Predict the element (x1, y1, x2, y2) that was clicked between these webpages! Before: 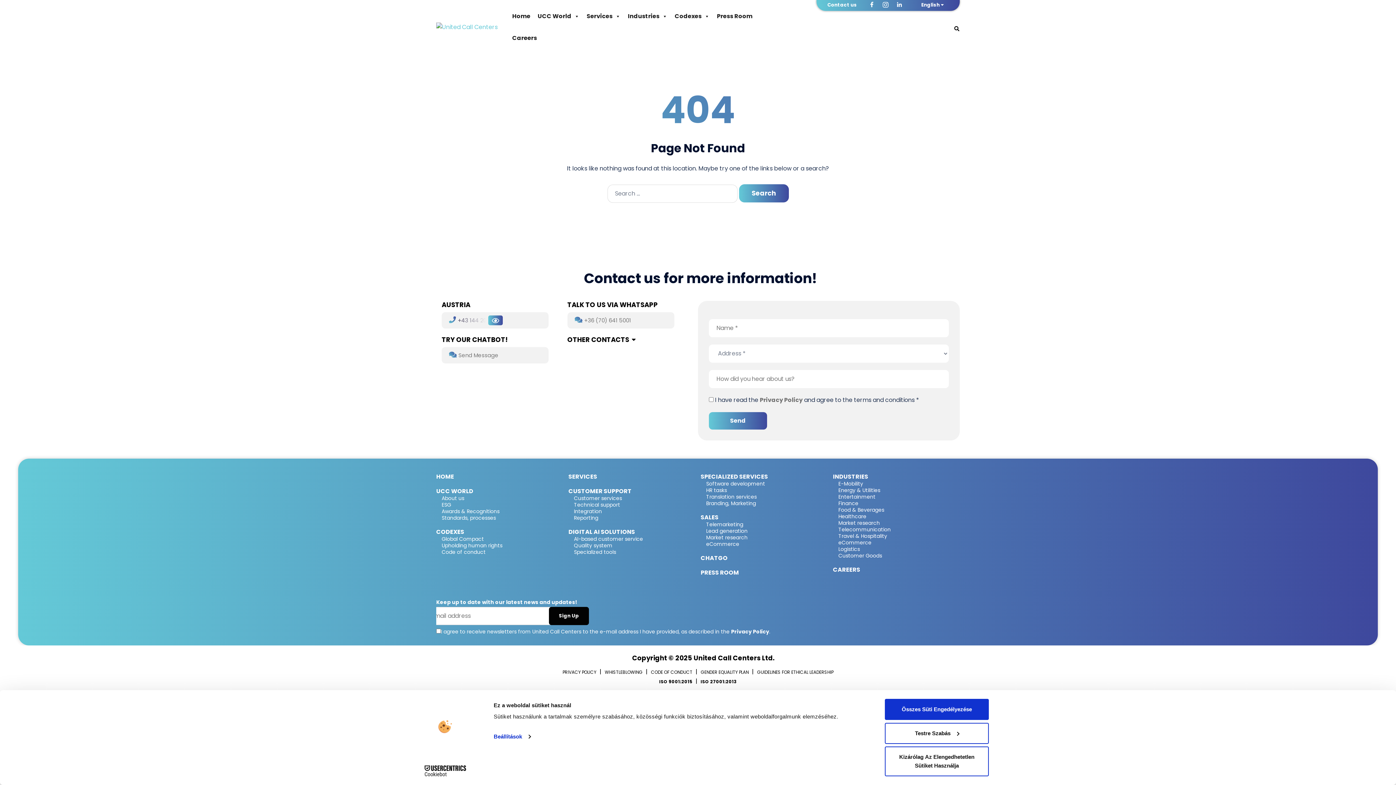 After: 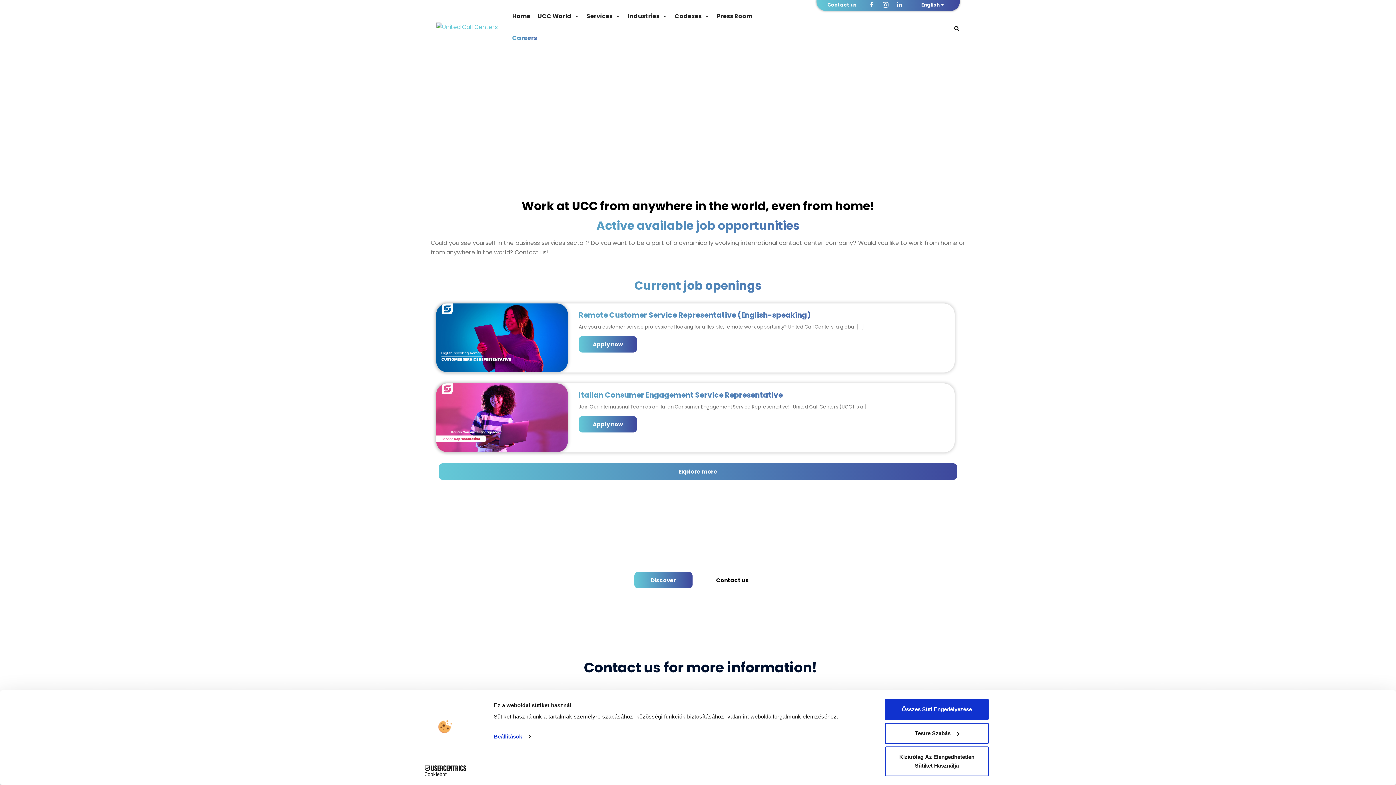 Action: label: CAREERS bbox: (833, 565, 860, 574)